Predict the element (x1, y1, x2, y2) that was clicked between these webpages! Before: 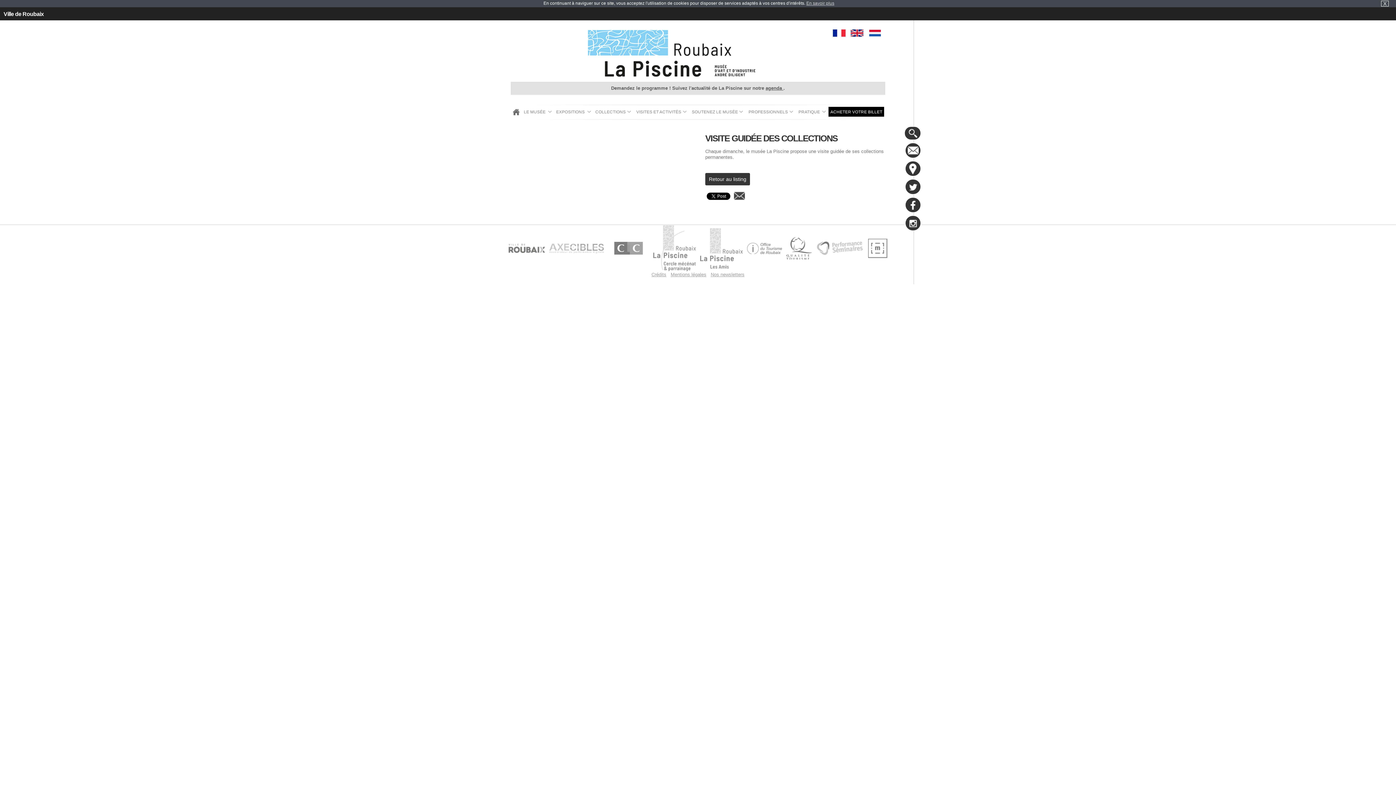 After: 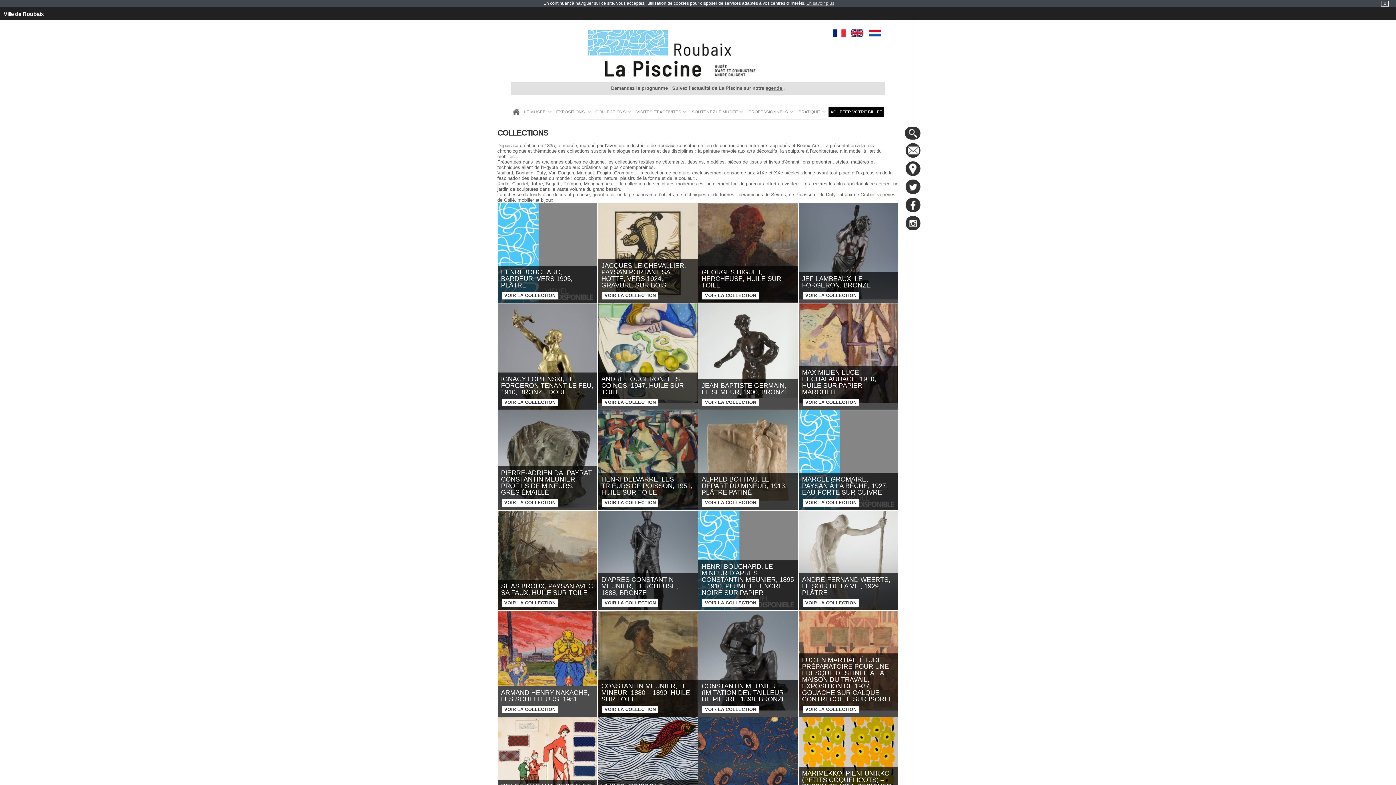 Action: bbox: (593, 106, 633, 116) label: COLLECTIONS